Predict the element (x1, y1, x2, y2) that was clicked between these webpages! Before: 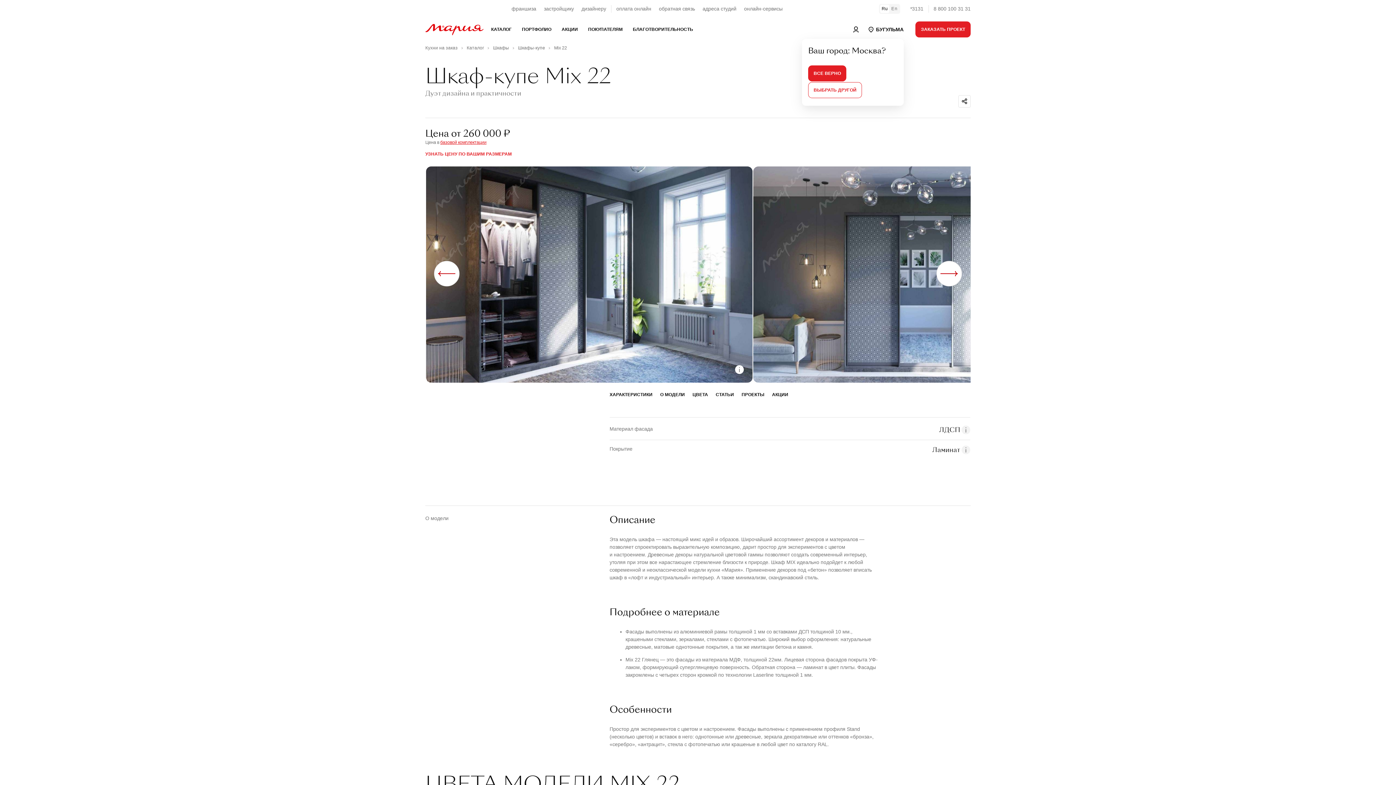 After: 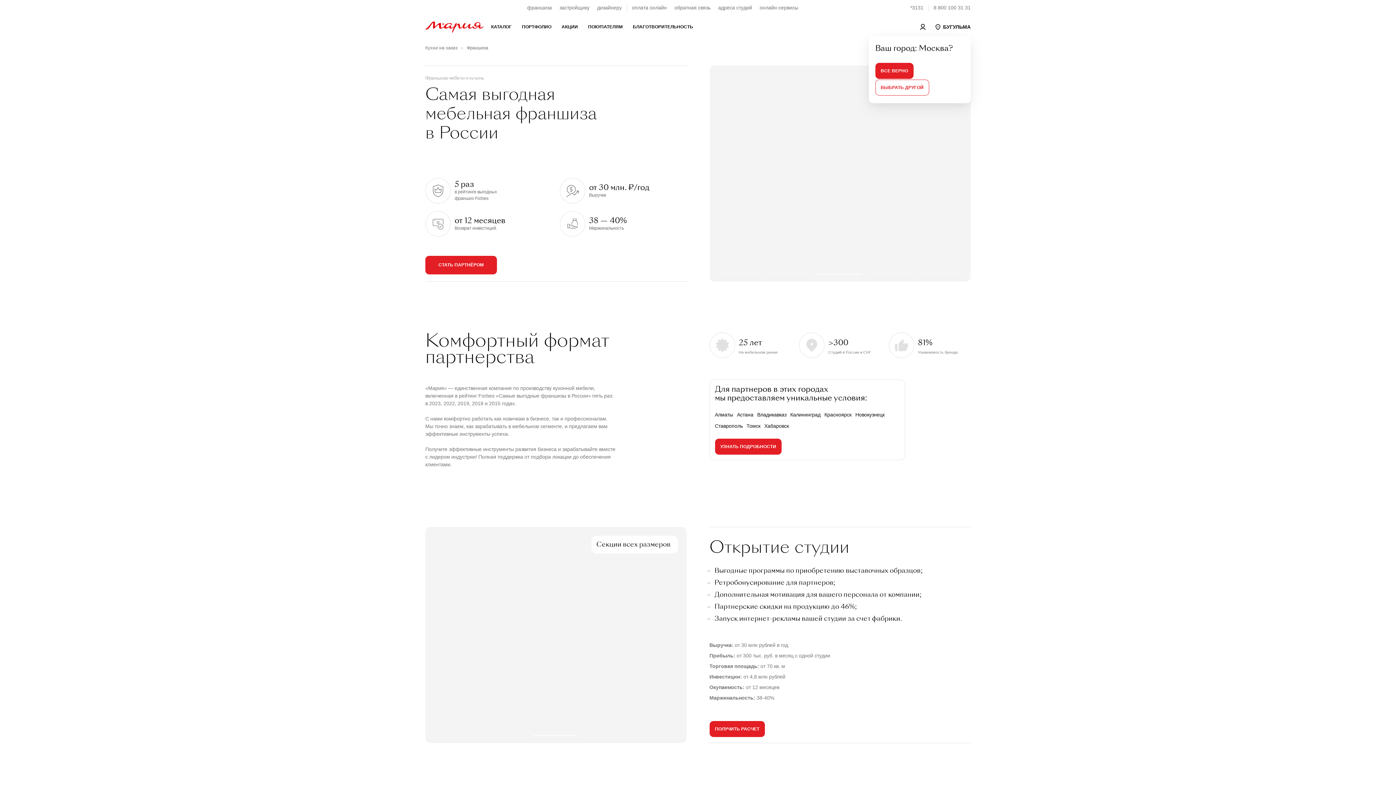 Action: label: франшиза bbox: (511, 5, 536, 12)